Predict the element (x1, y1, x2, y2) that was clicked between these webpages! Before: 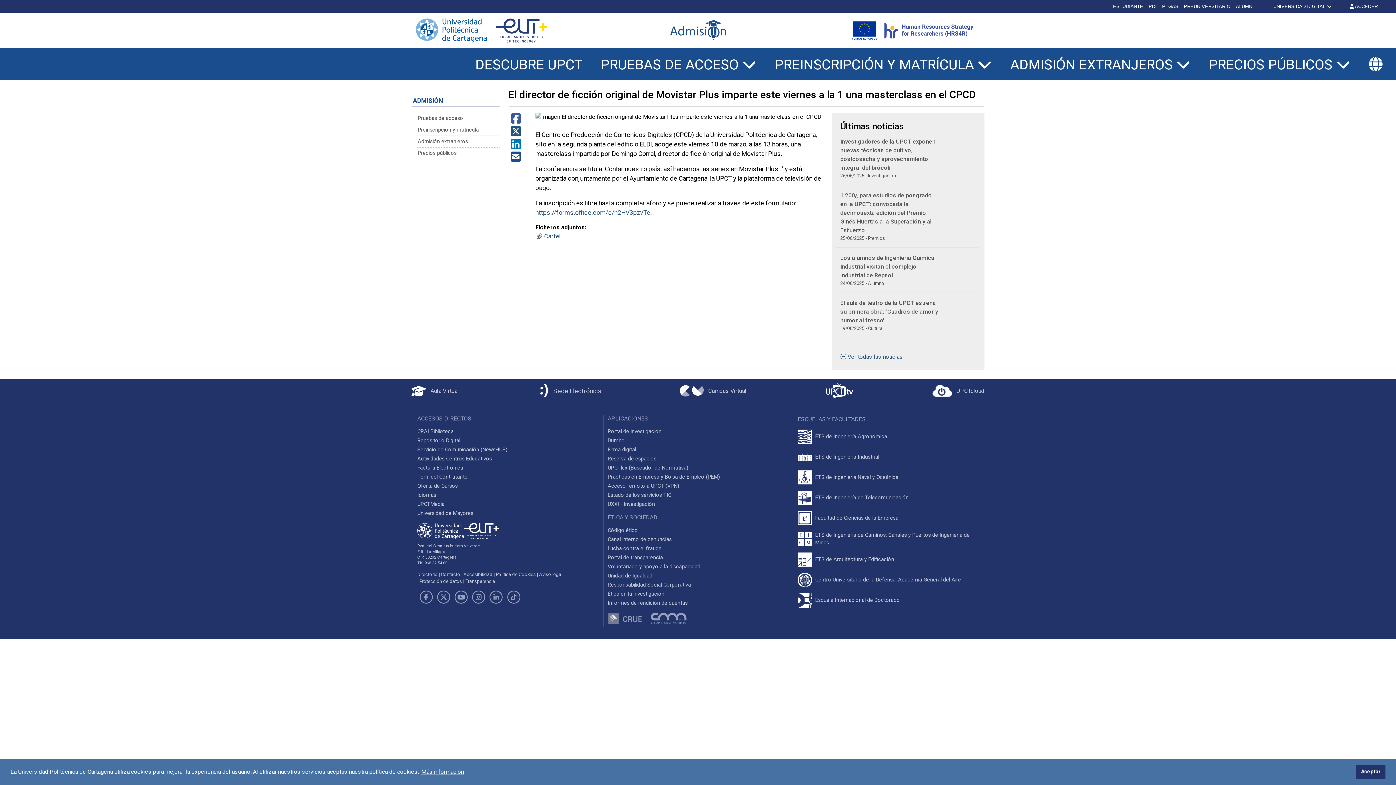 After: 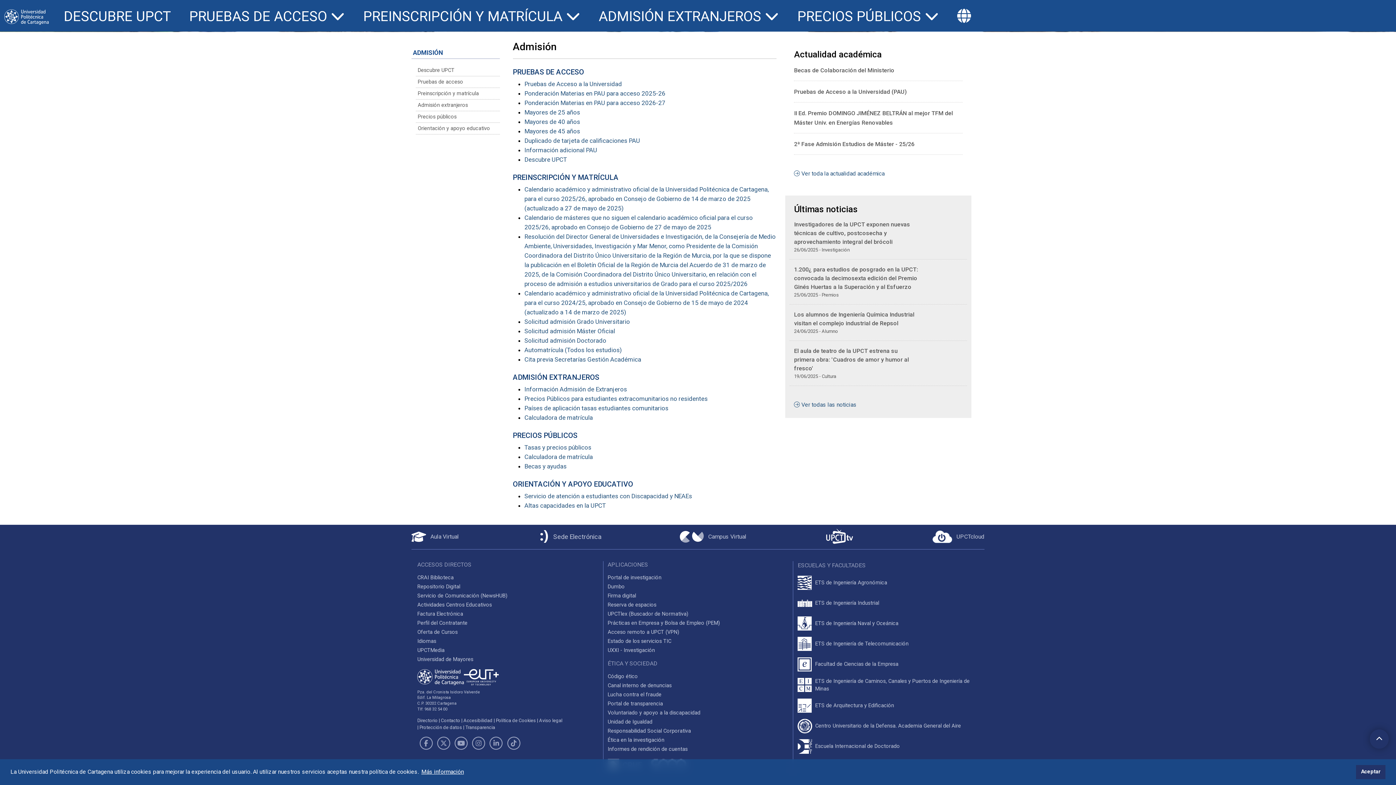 Action: label: Pruebas de acceso bbox: (416, 112, 499, 124)